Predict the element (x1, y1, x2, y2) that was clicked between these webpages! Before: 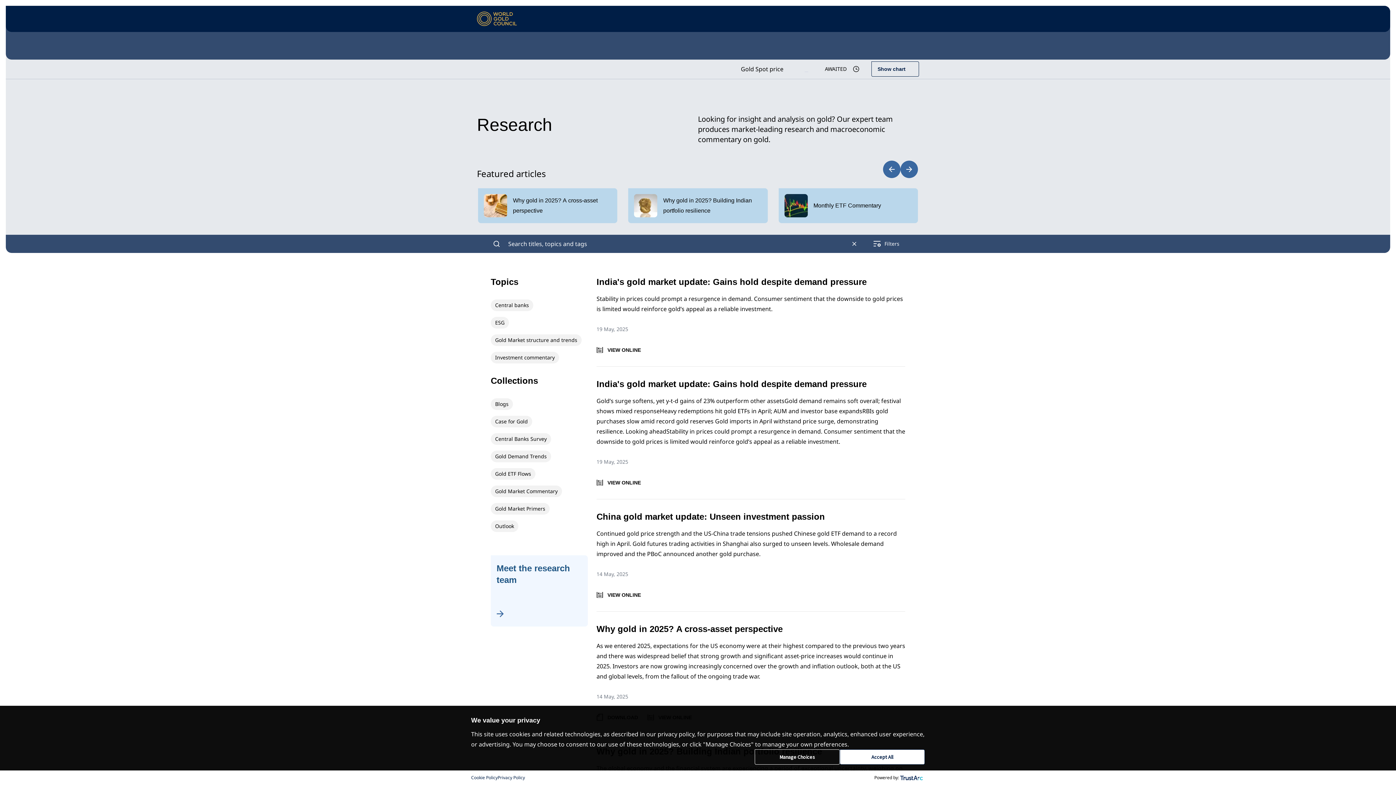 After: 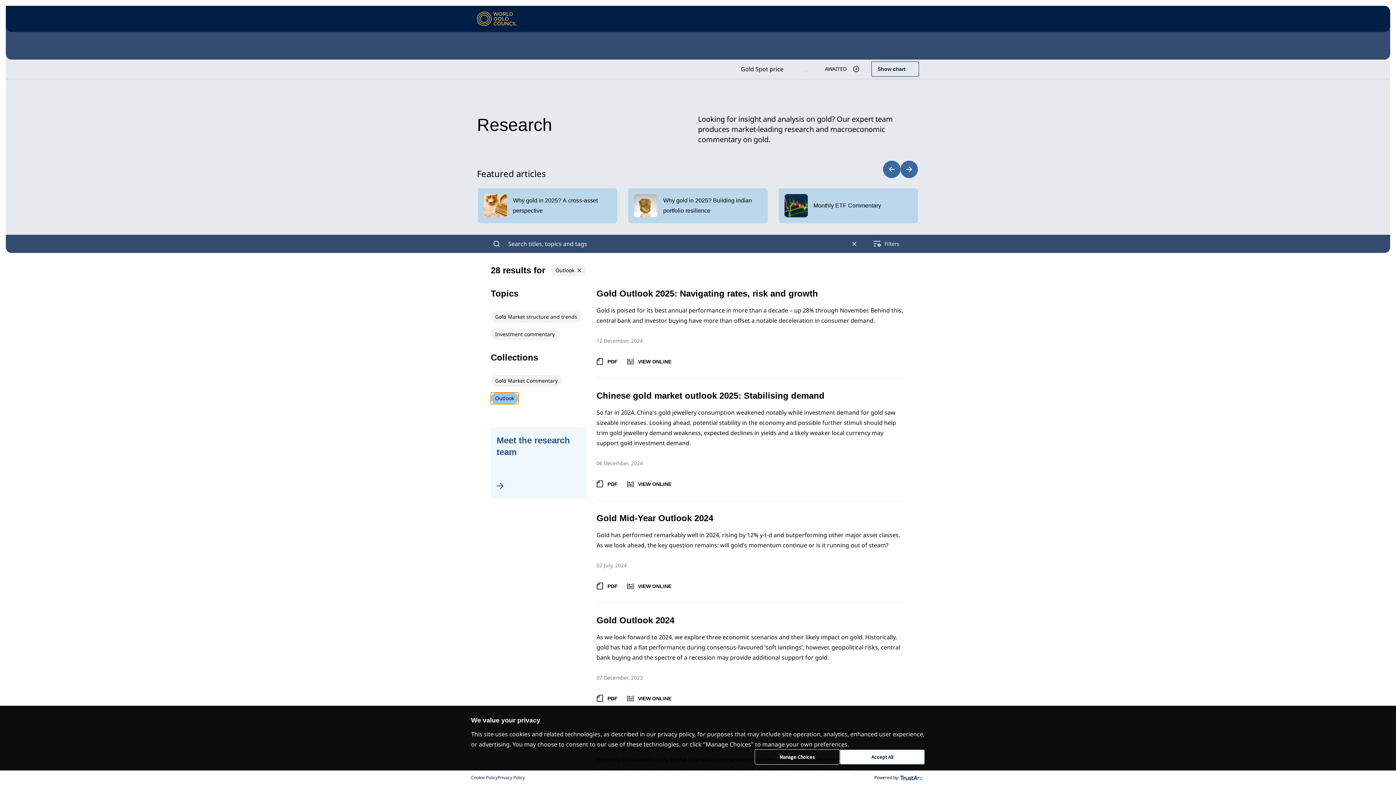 Action: label: Outlook bbox: (490, 520, 518, 532)